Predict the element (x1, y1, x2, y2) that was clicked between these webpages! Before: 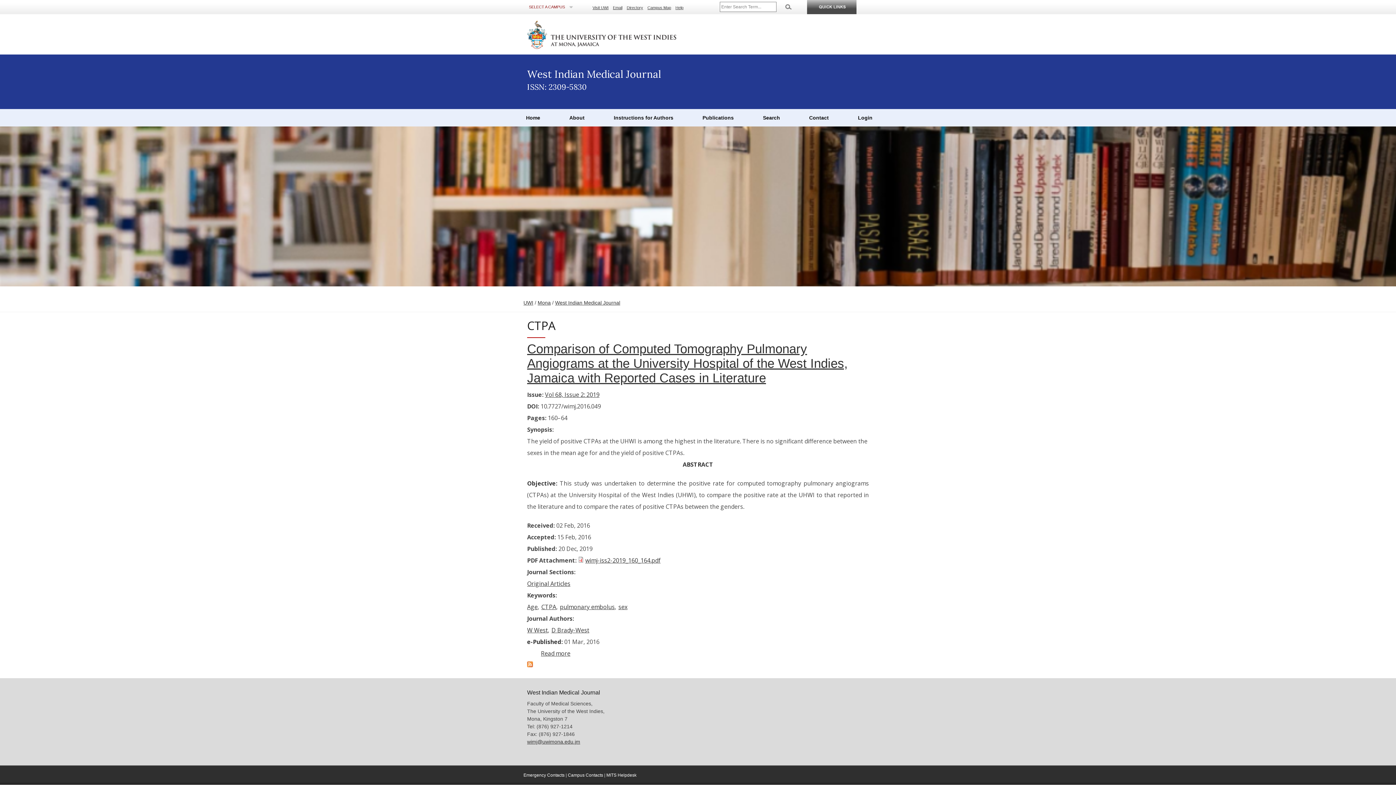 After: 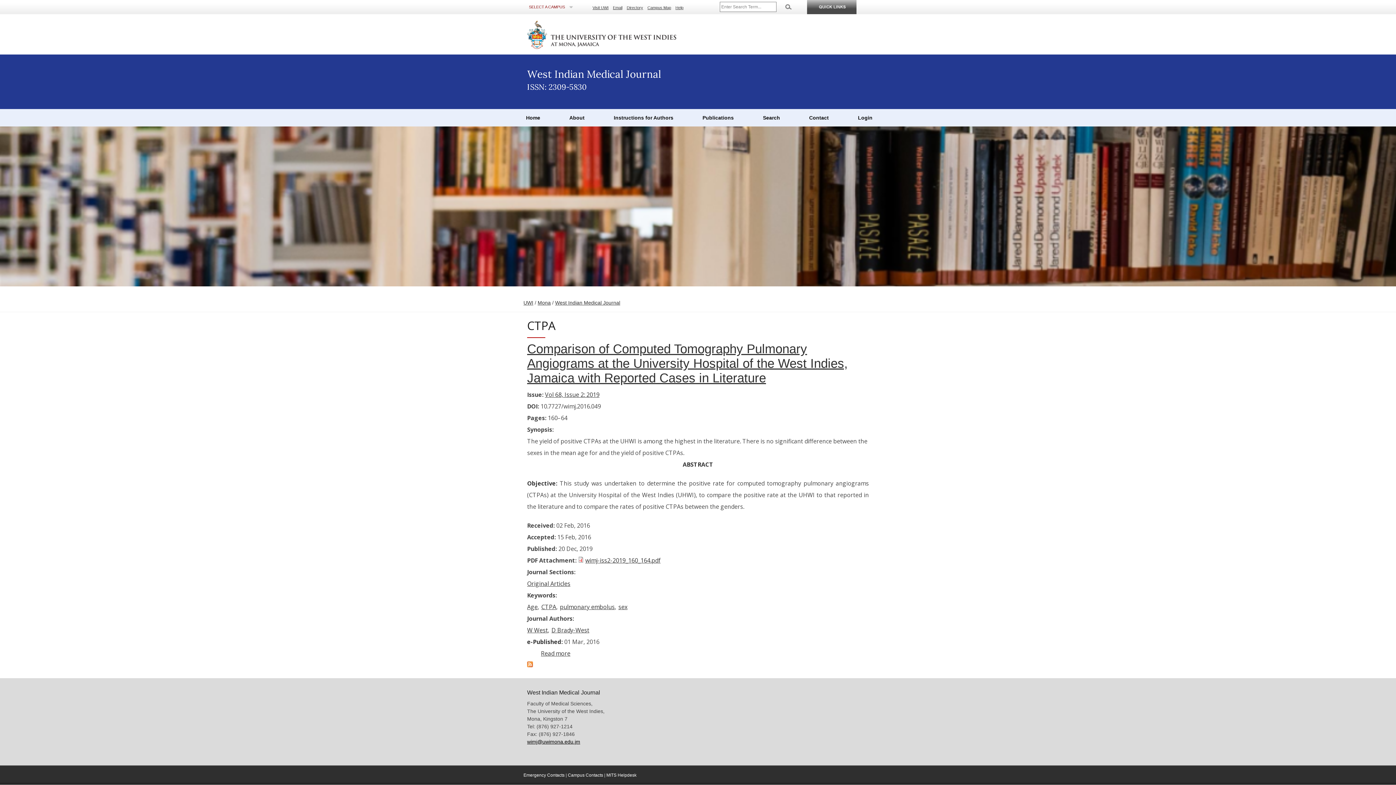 Action: bbox: (527, 739, 580, 745) label: wimj@uwimona.edu.jm